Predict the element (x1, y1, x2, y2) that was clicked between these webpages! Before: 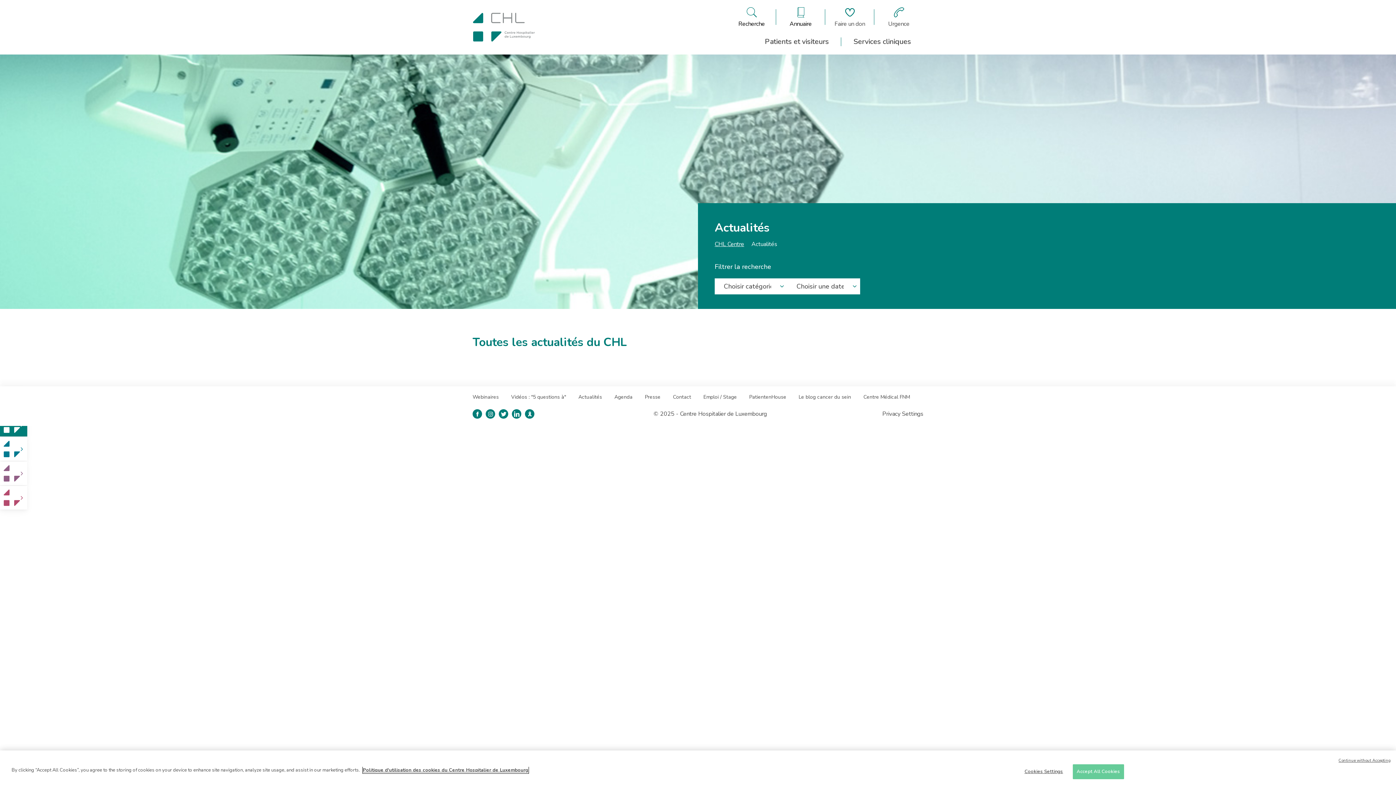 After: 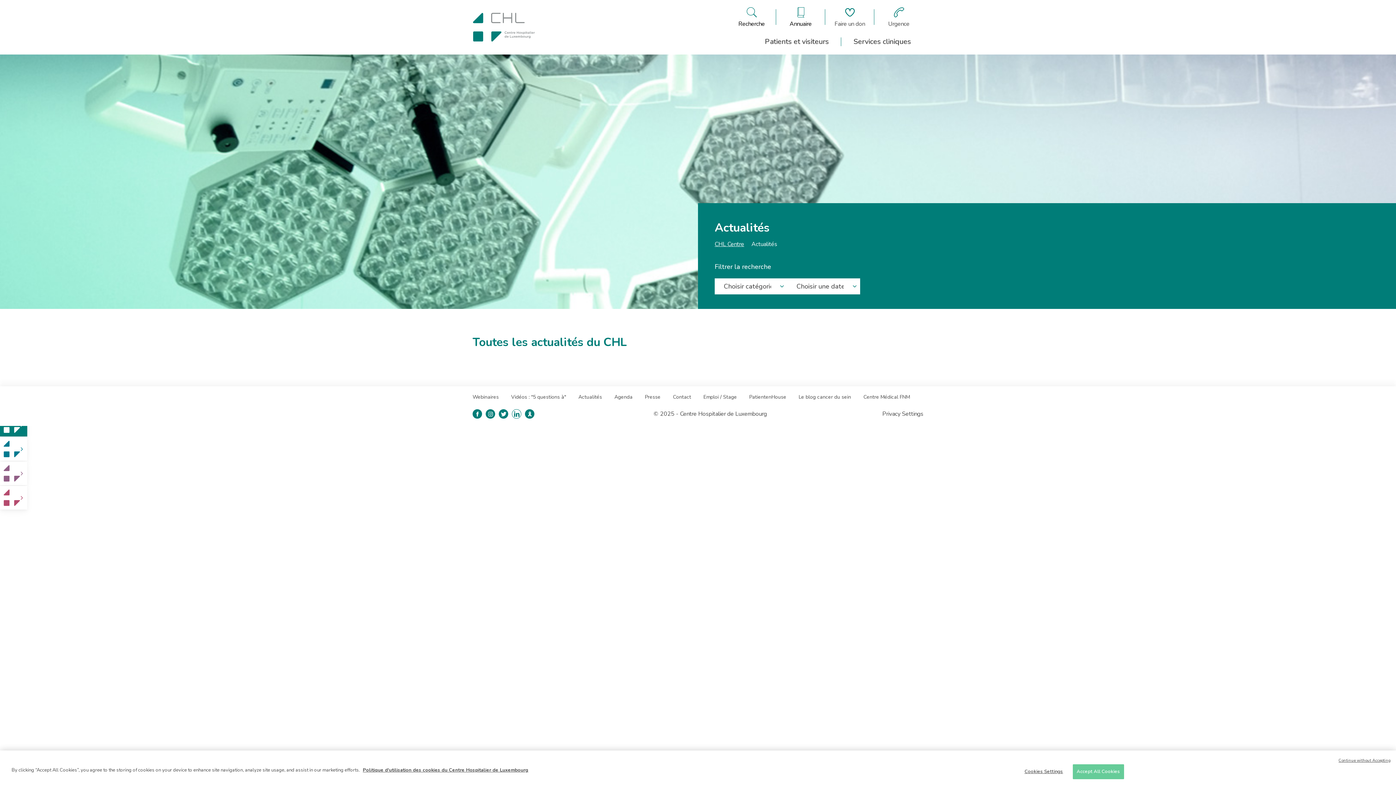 Action: label: Ouvre la page linkedin bbox: (514, 411, 519, 416)